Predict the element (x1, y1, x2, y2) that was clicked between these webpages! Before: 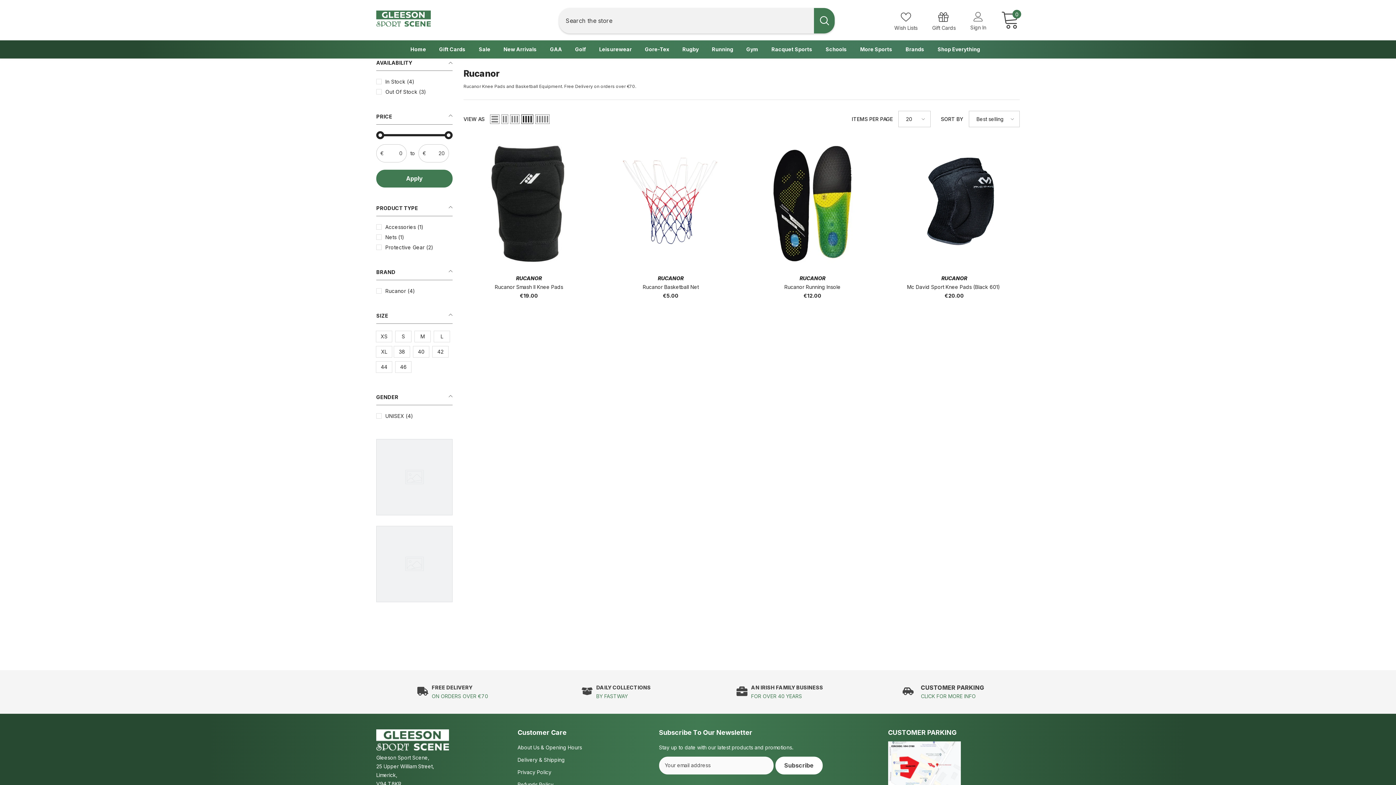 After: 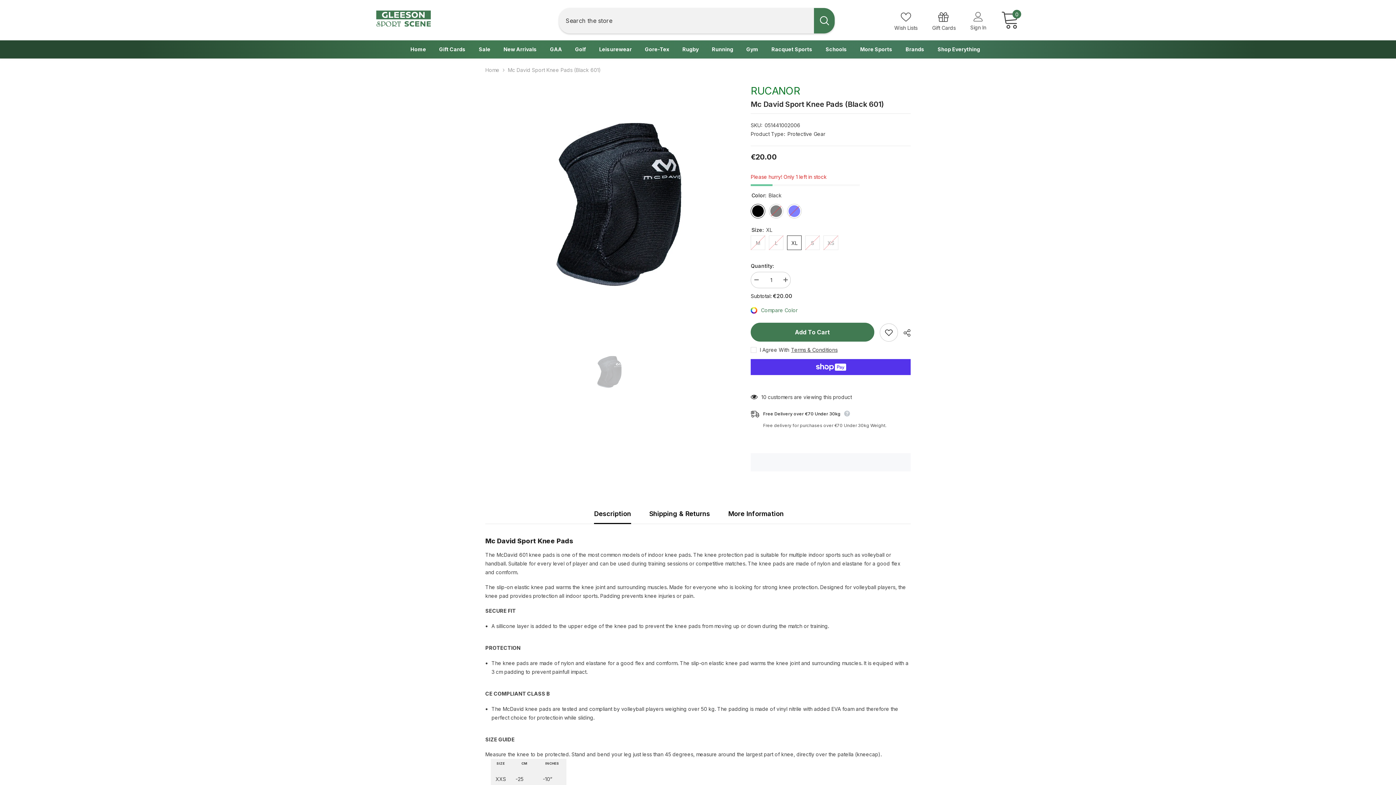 Action: label: Mc David Sport Knee Pads (Black 601)  bbox: (889, 282, 1020, 291)